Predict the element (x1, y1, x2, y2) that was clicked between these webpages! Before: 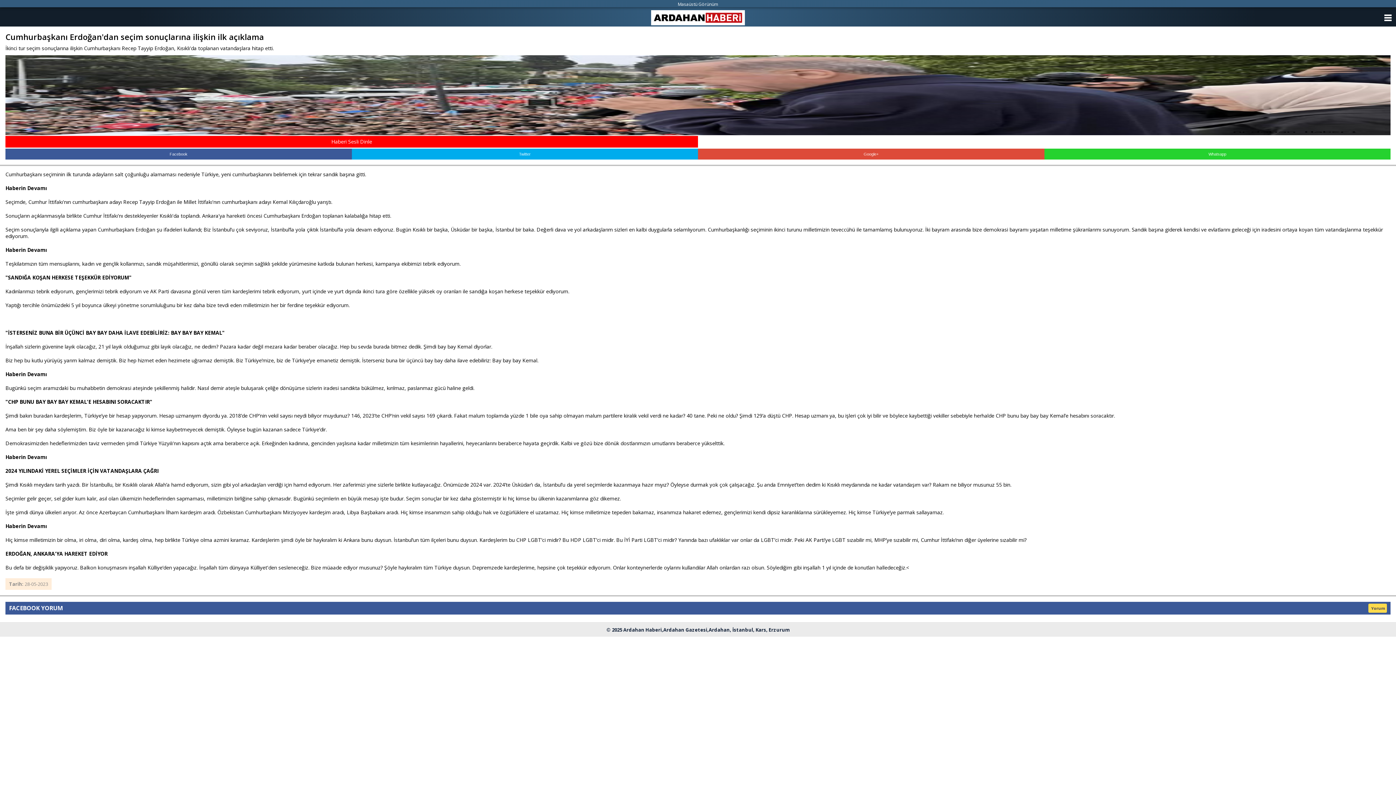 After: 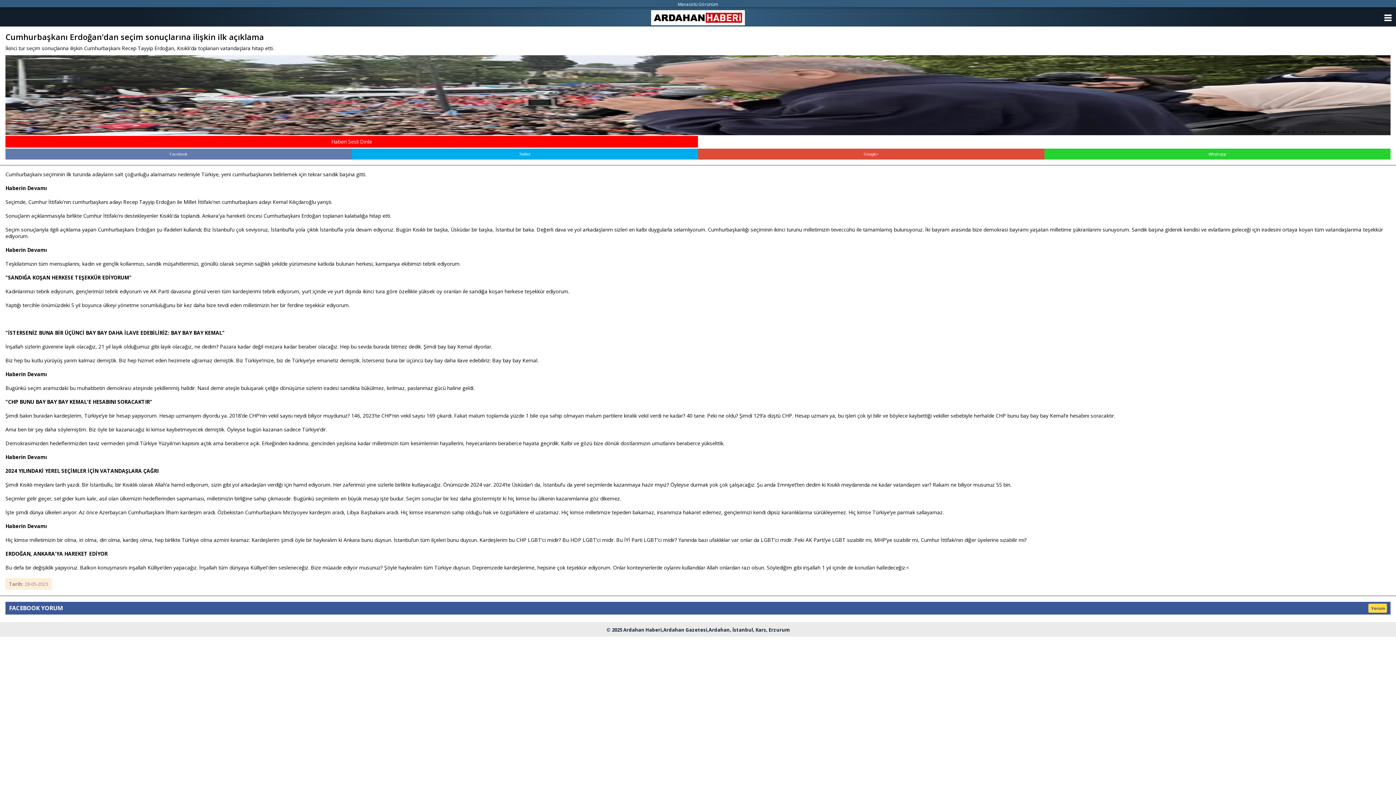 Action: bbox: (5, 148, 351, 159) label: Facebook